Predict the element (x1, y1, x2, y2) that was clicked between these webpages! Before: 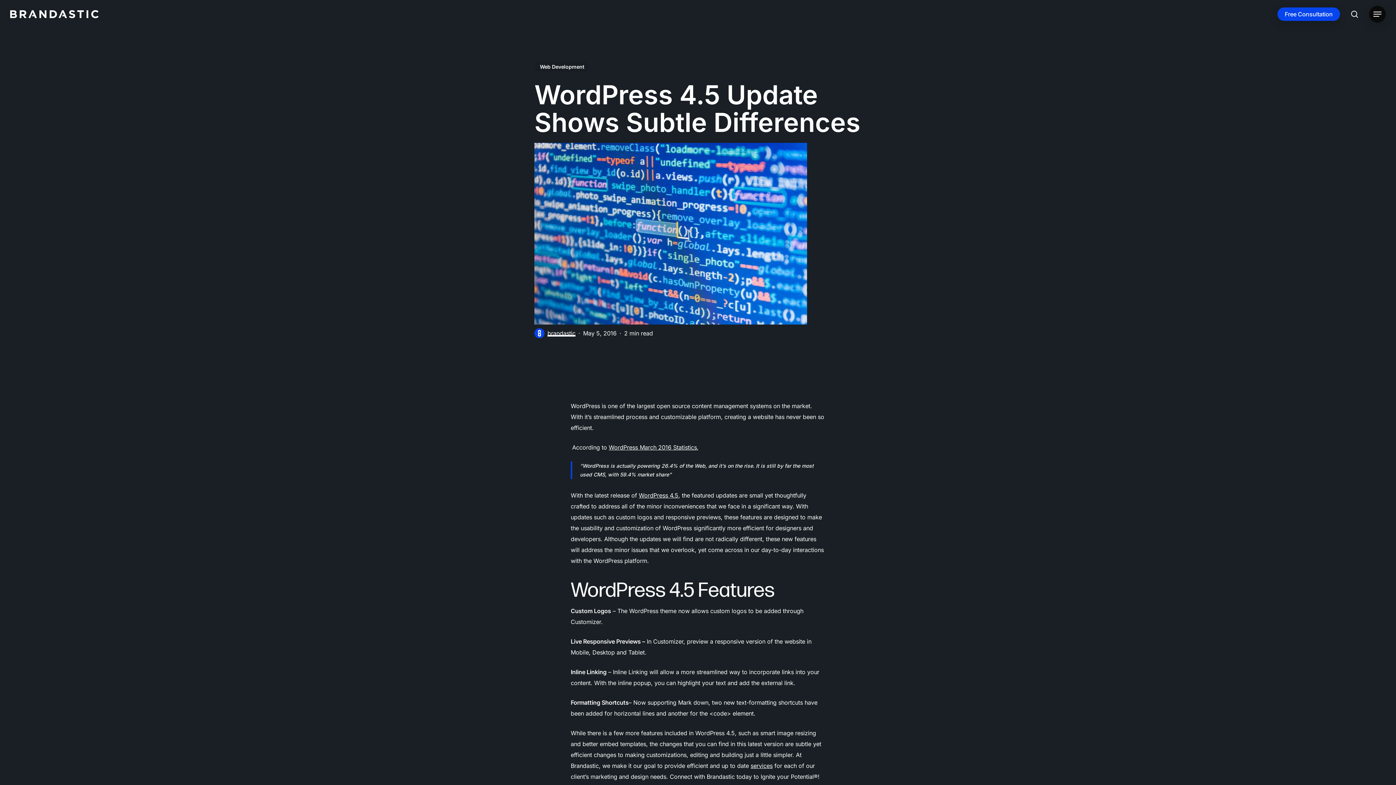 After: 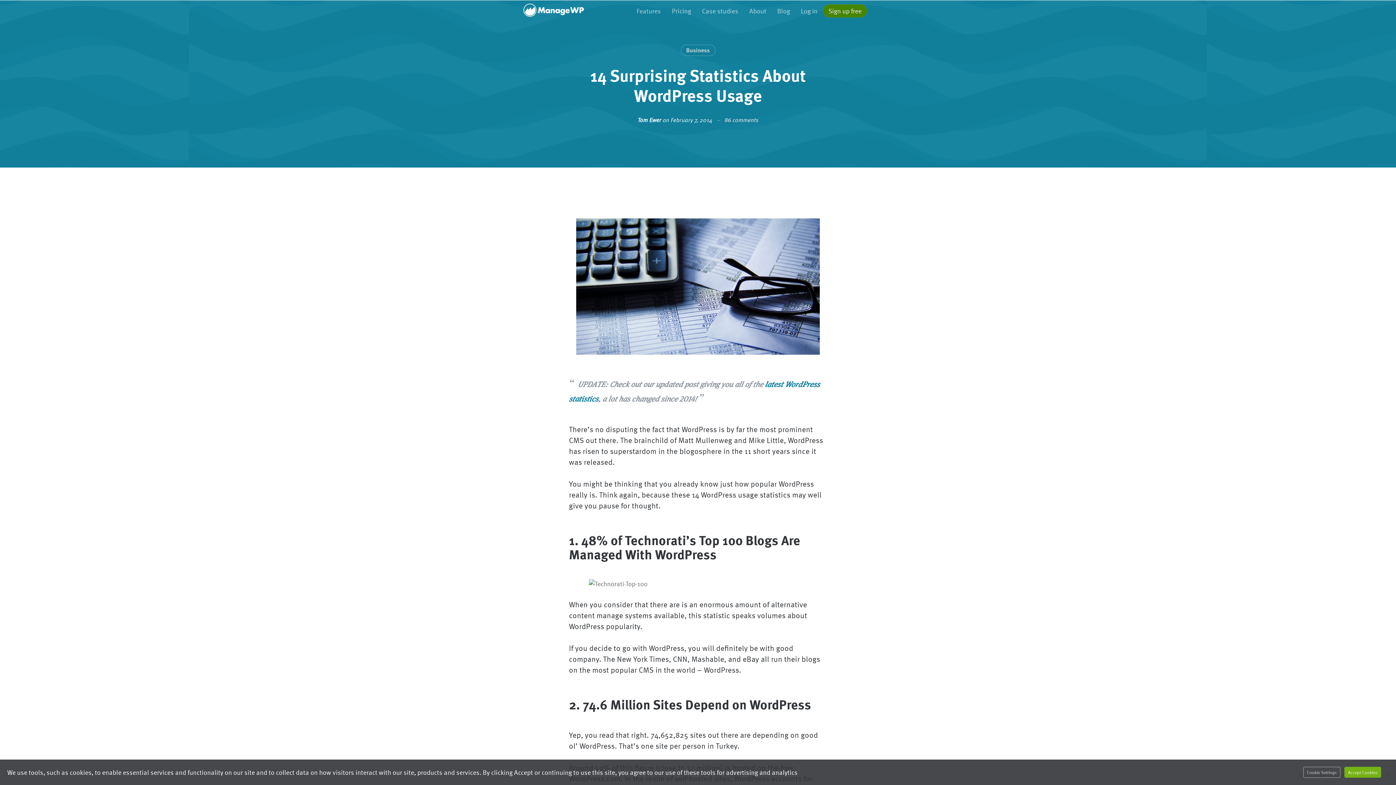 Action: bbox: (638, 492, 678, 499) label: WordPress 4.5